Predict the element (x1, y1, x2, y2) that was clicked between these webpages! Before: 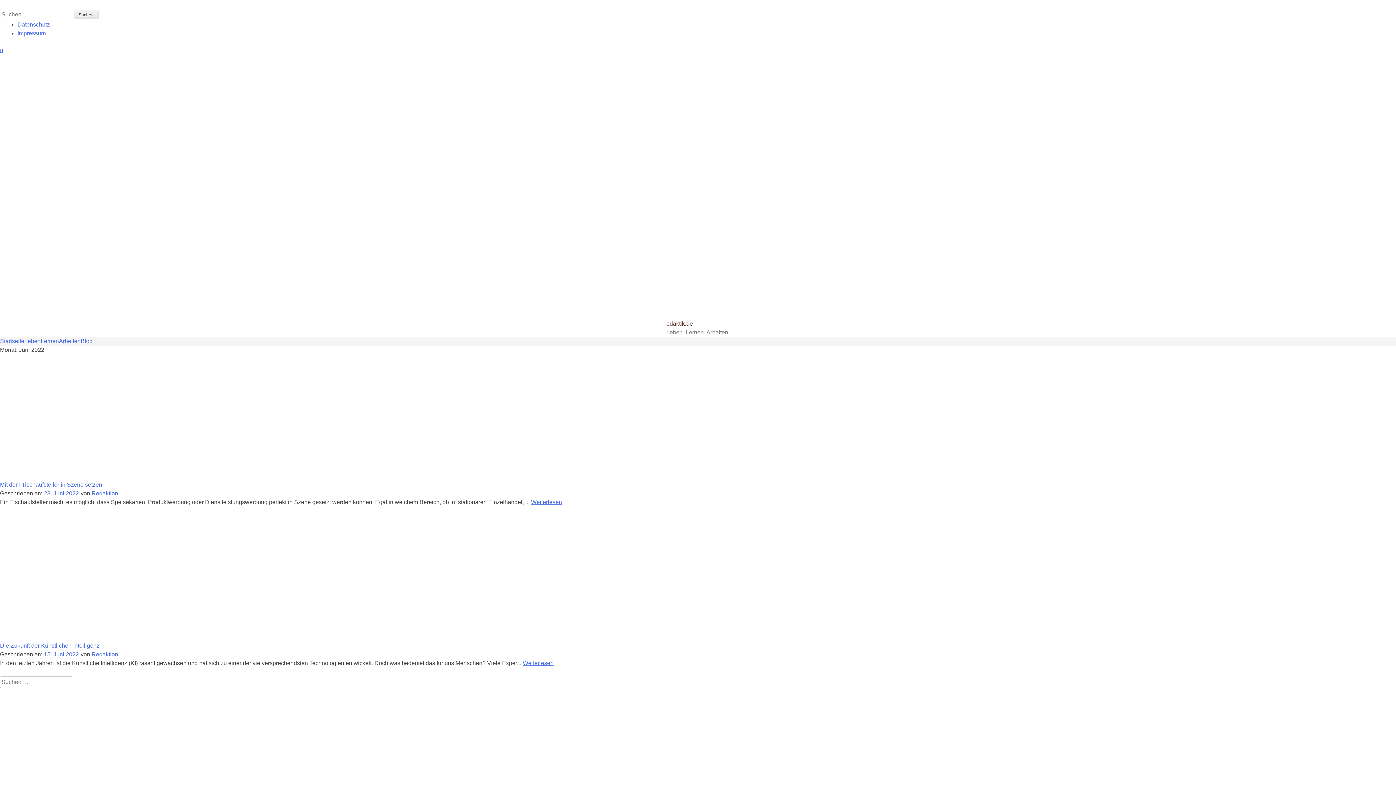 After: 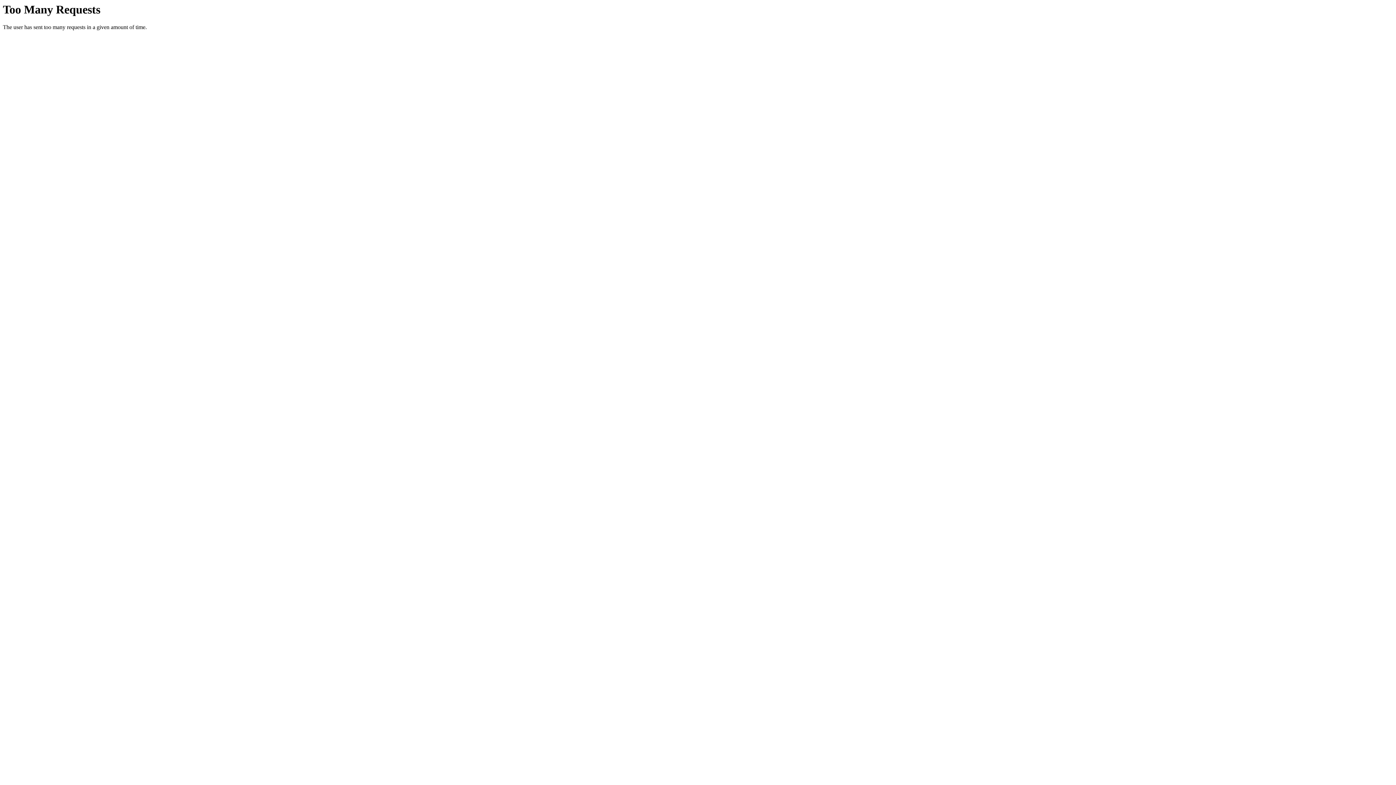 Action: label: Arbeiten
 bbox: (58, 337, 80, 345)